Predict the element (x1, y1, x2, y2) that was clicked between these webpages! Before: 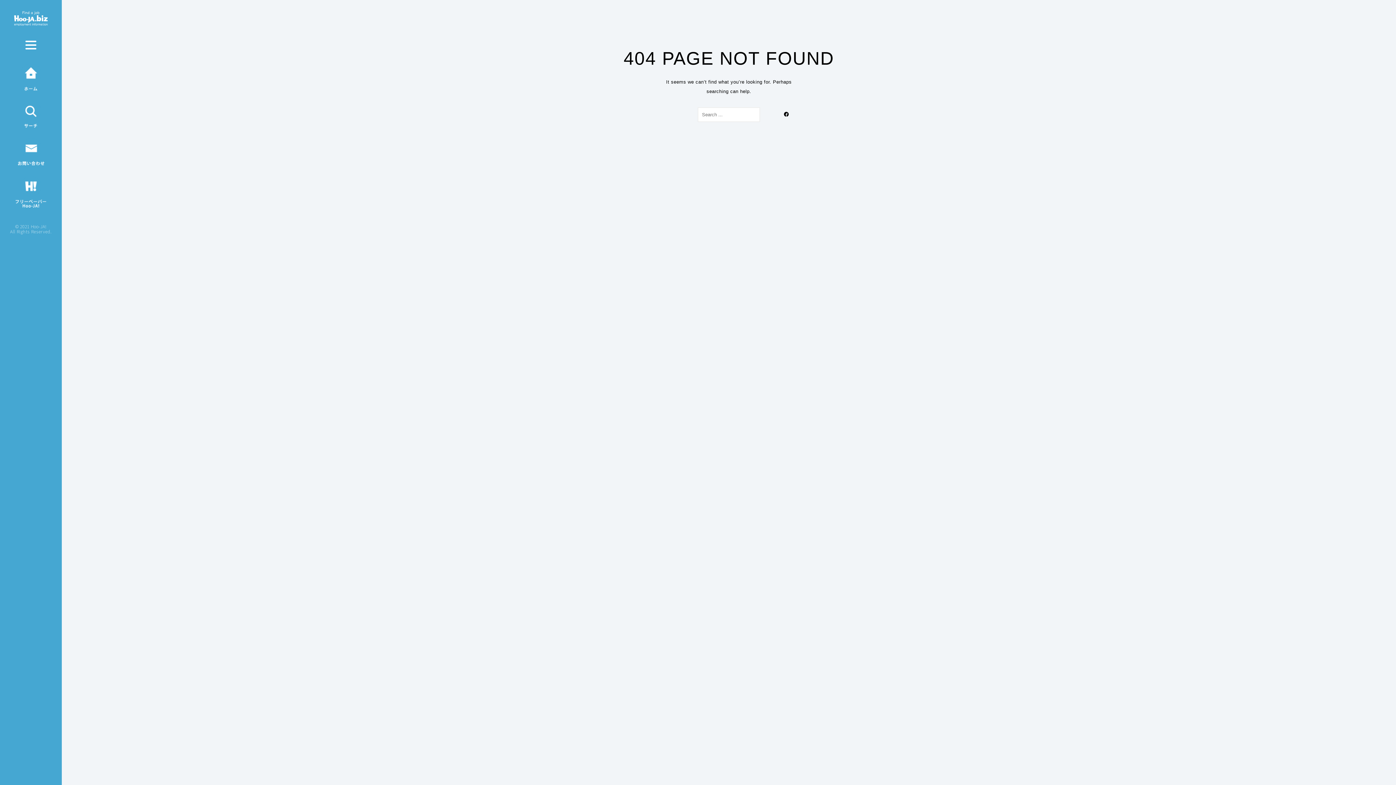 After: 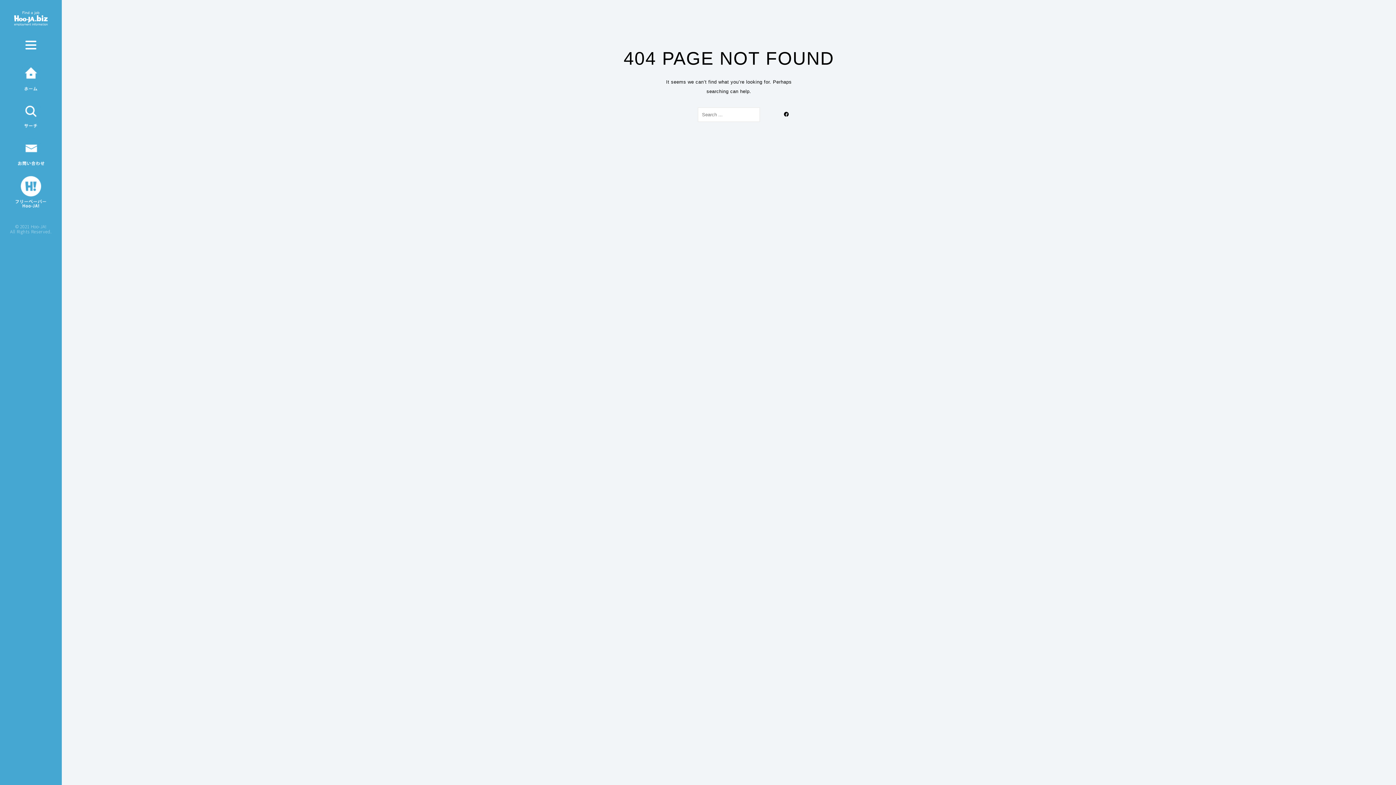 Action: label: フリーペーパーHOO-JA! bbox: (15, 175, 46, 207)